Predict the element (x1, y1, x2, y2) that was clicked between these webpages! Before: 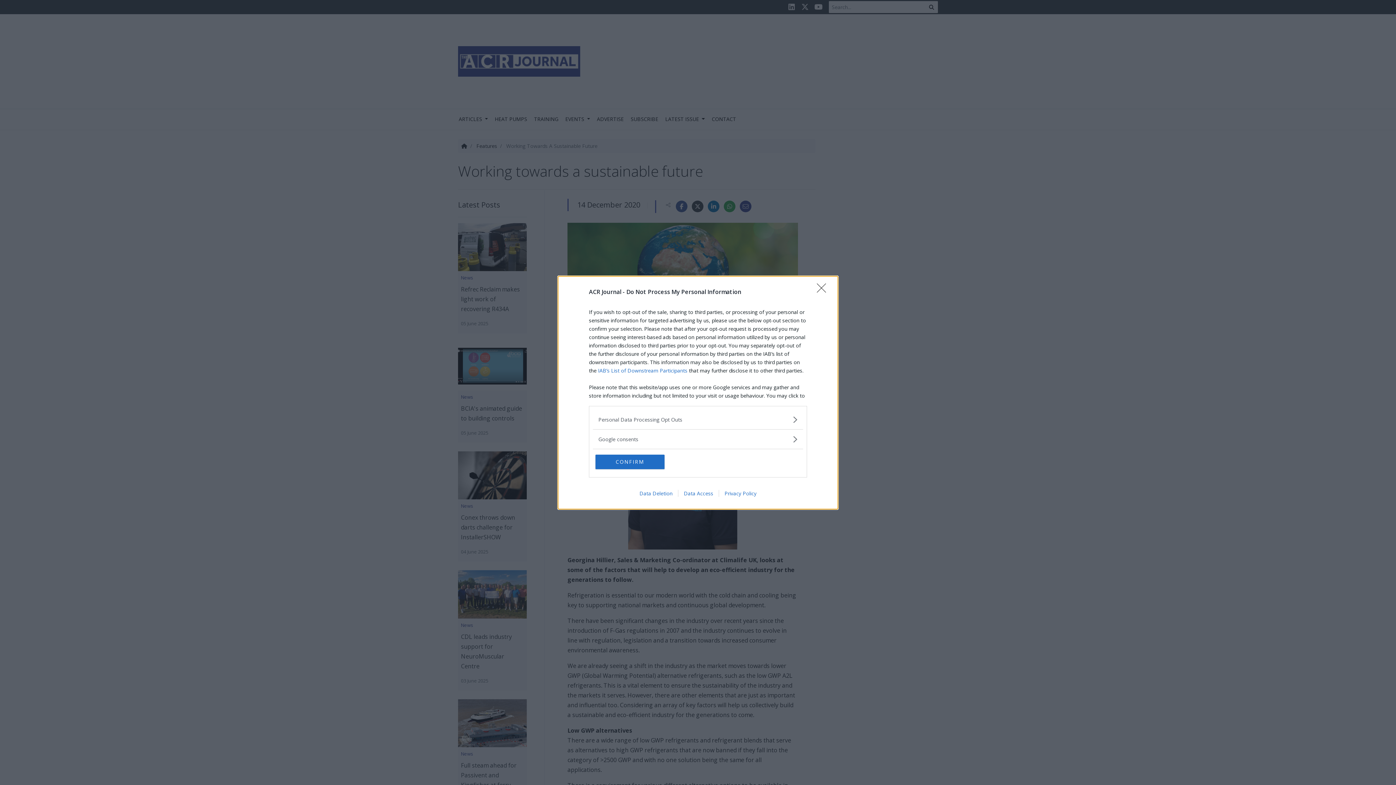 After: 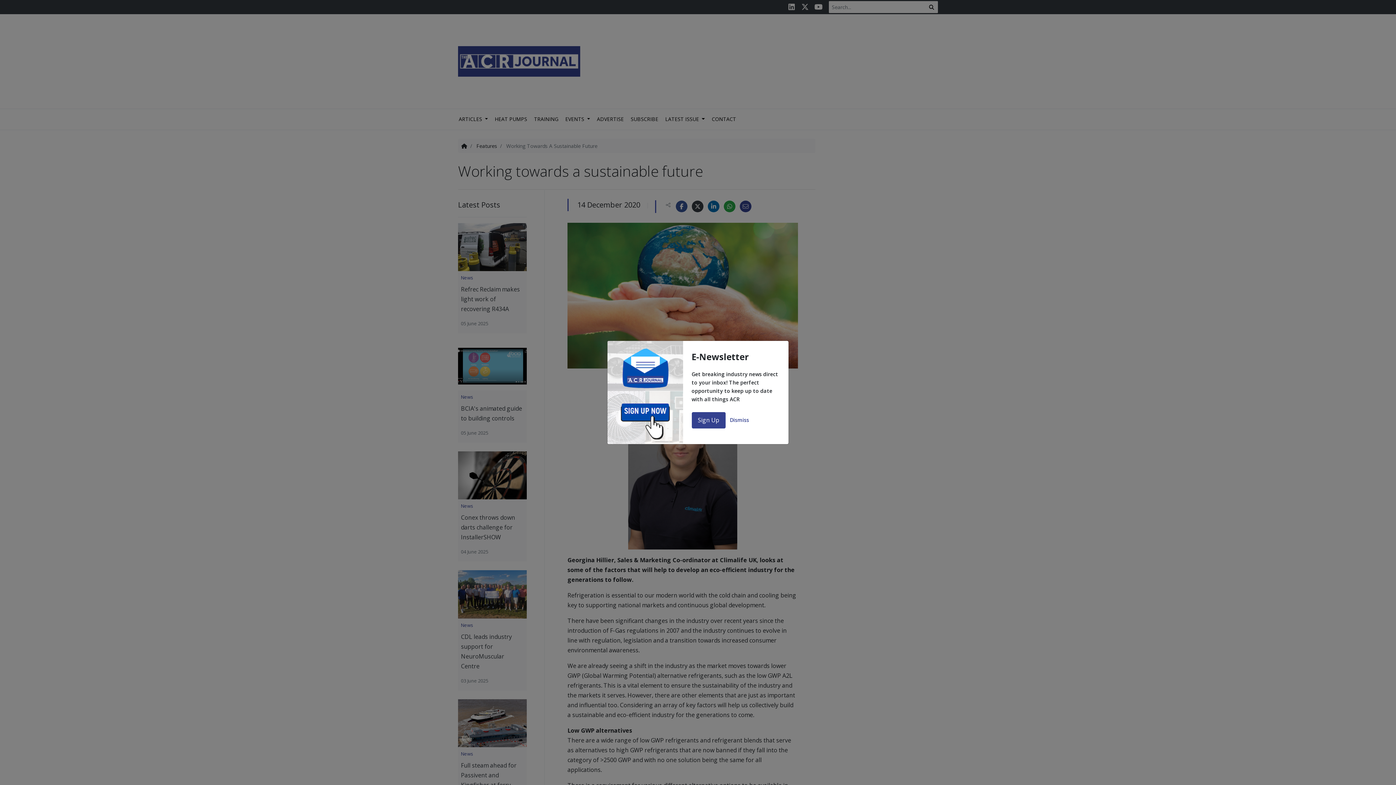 Action: label: Close bbox: (817, 283, 830, 297)